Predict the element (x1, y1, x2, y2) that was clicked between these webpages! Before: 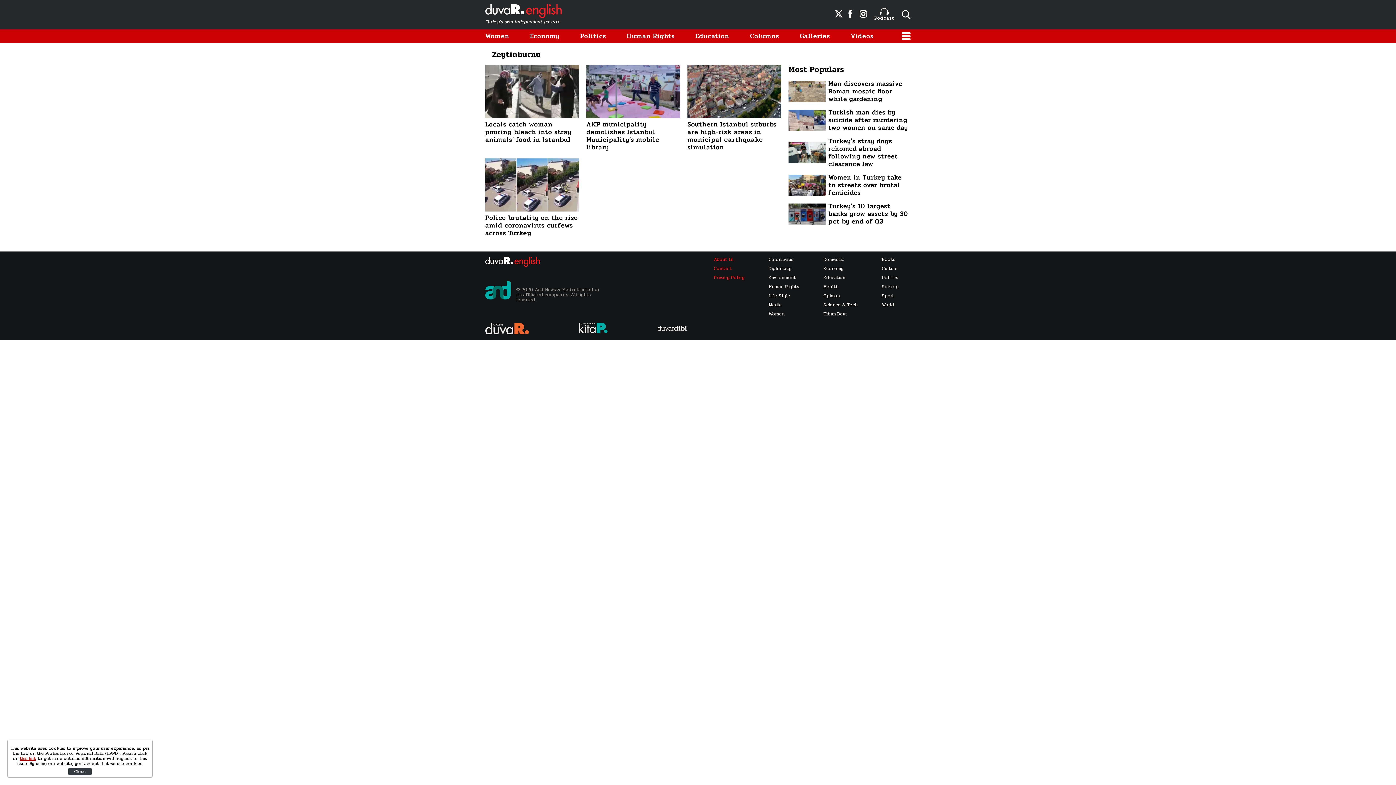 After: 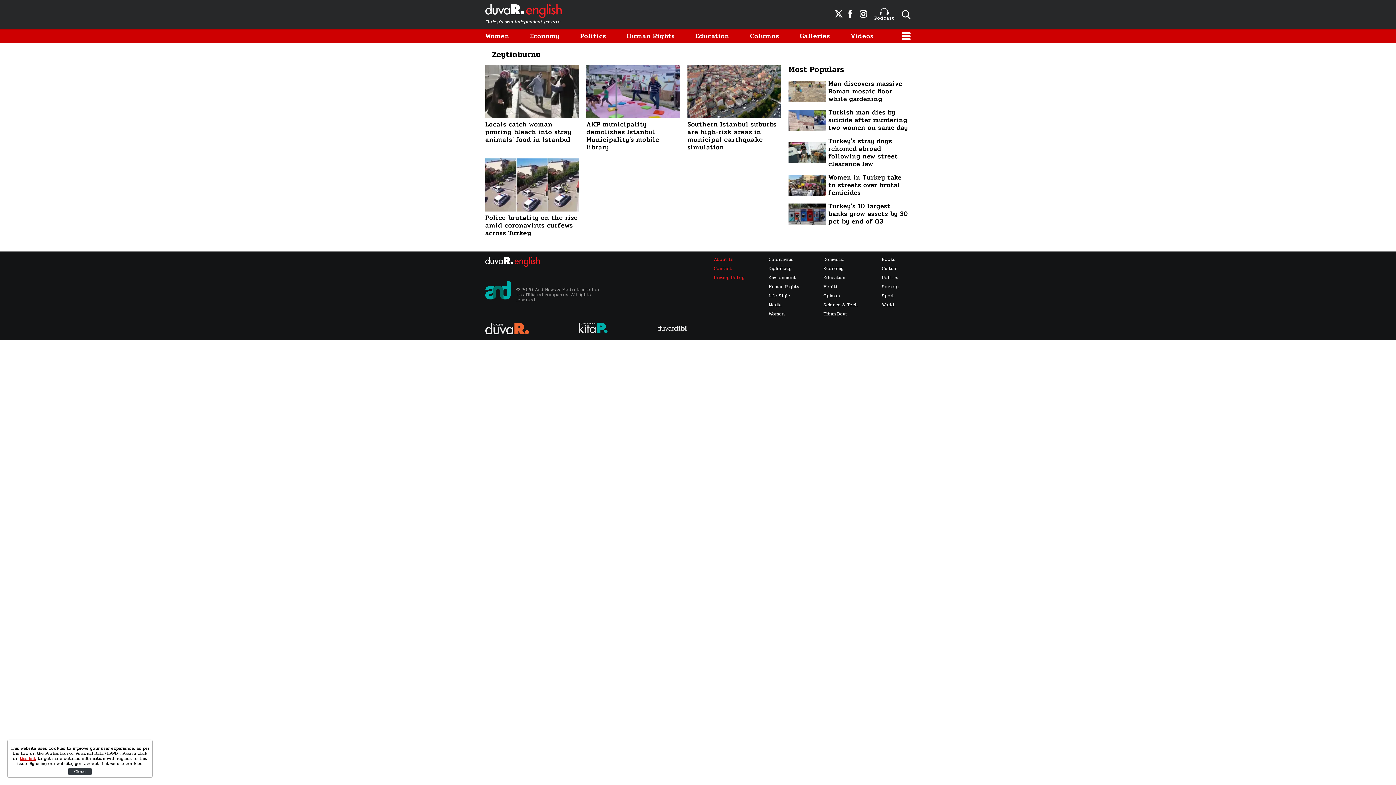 Action: bbox: (788, 80, 910, 102) label: Man discovers massive Roman mosaic floor while gardening